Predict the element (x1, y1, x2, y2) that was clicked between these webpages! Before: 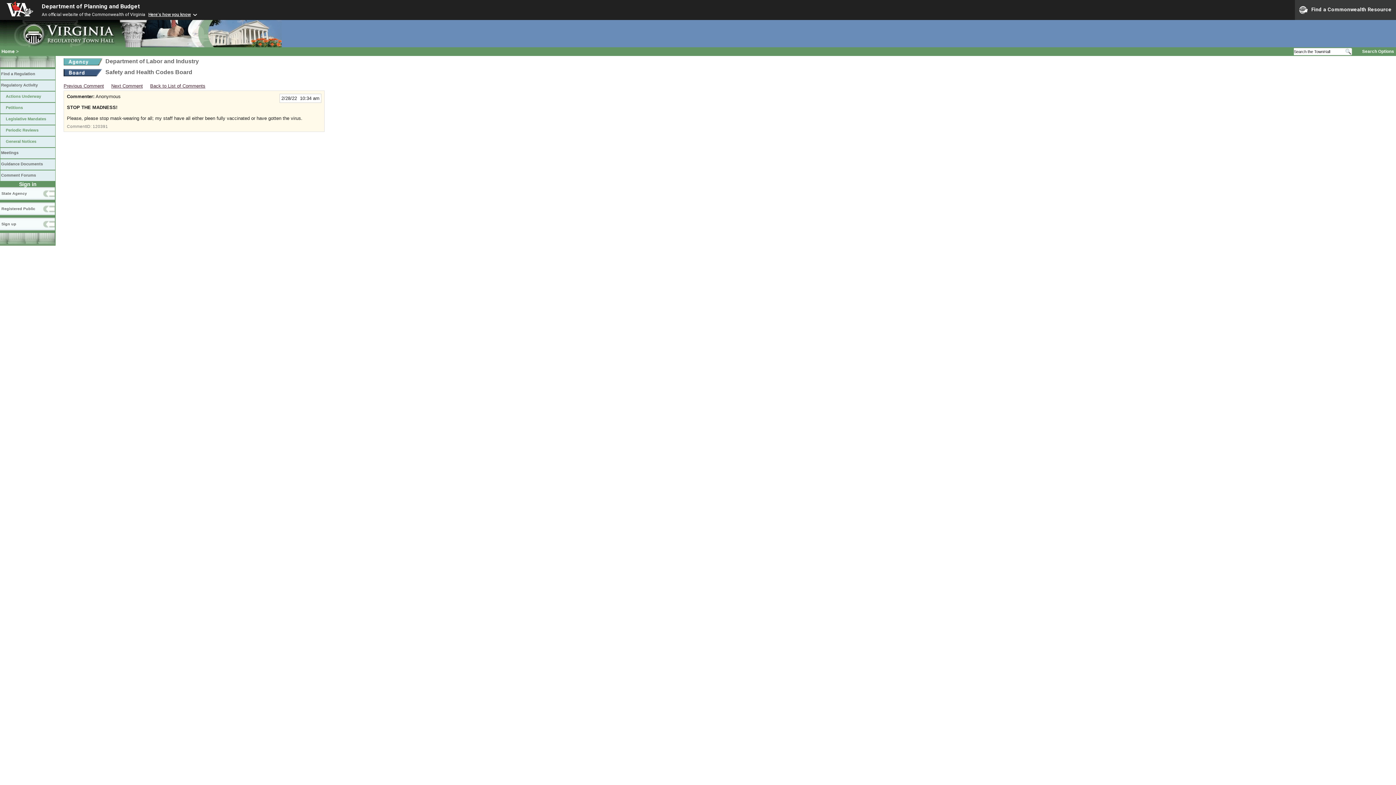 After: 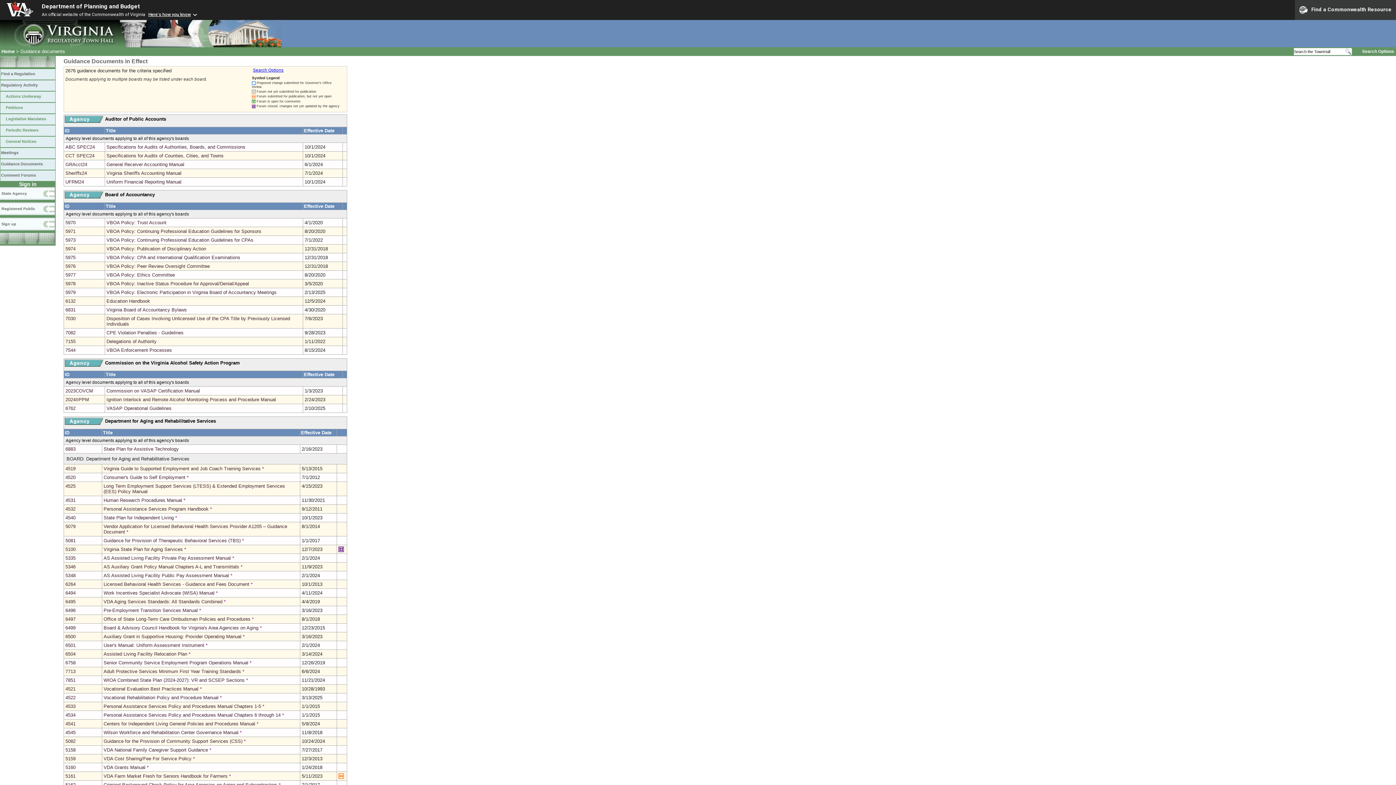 Action: bbox: (0, 158, 55, 170) label: Guidance Documents